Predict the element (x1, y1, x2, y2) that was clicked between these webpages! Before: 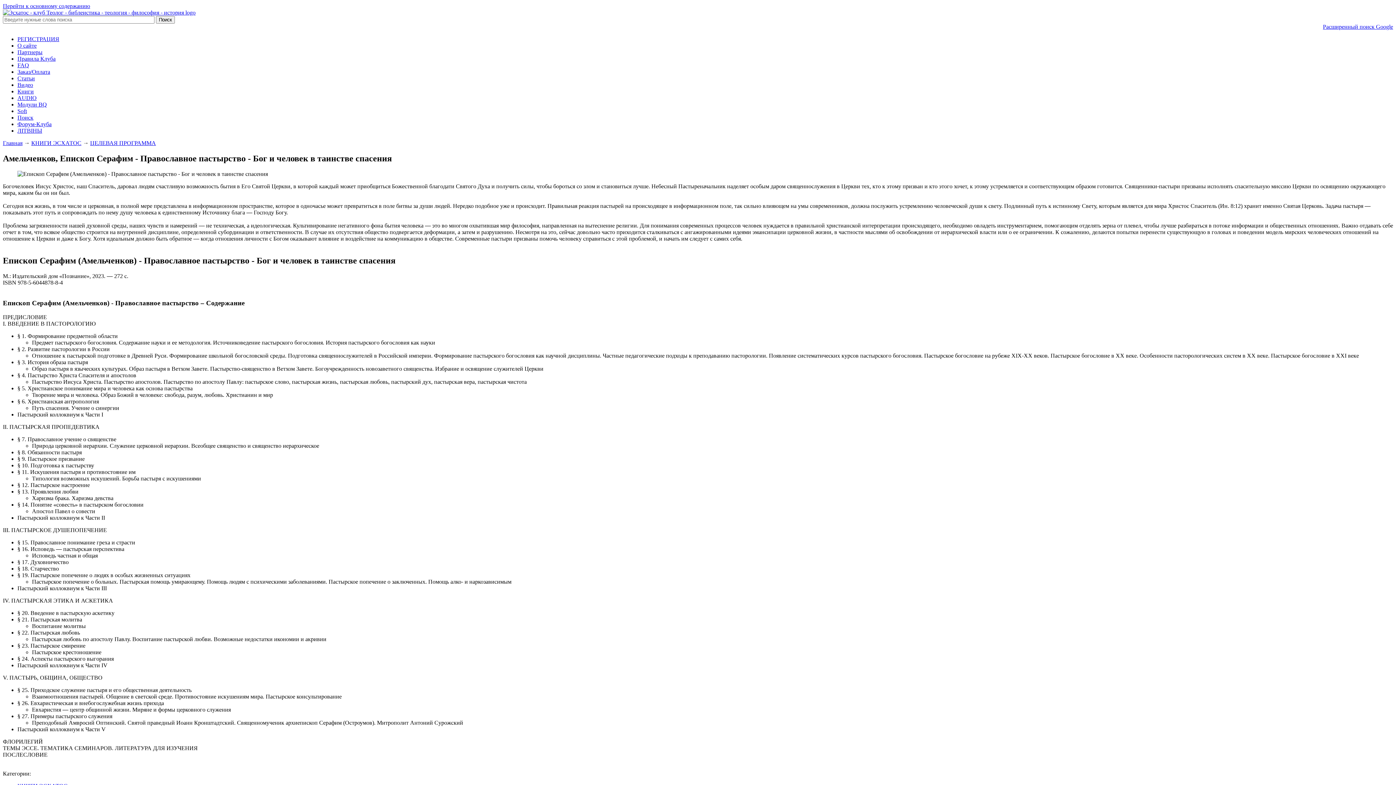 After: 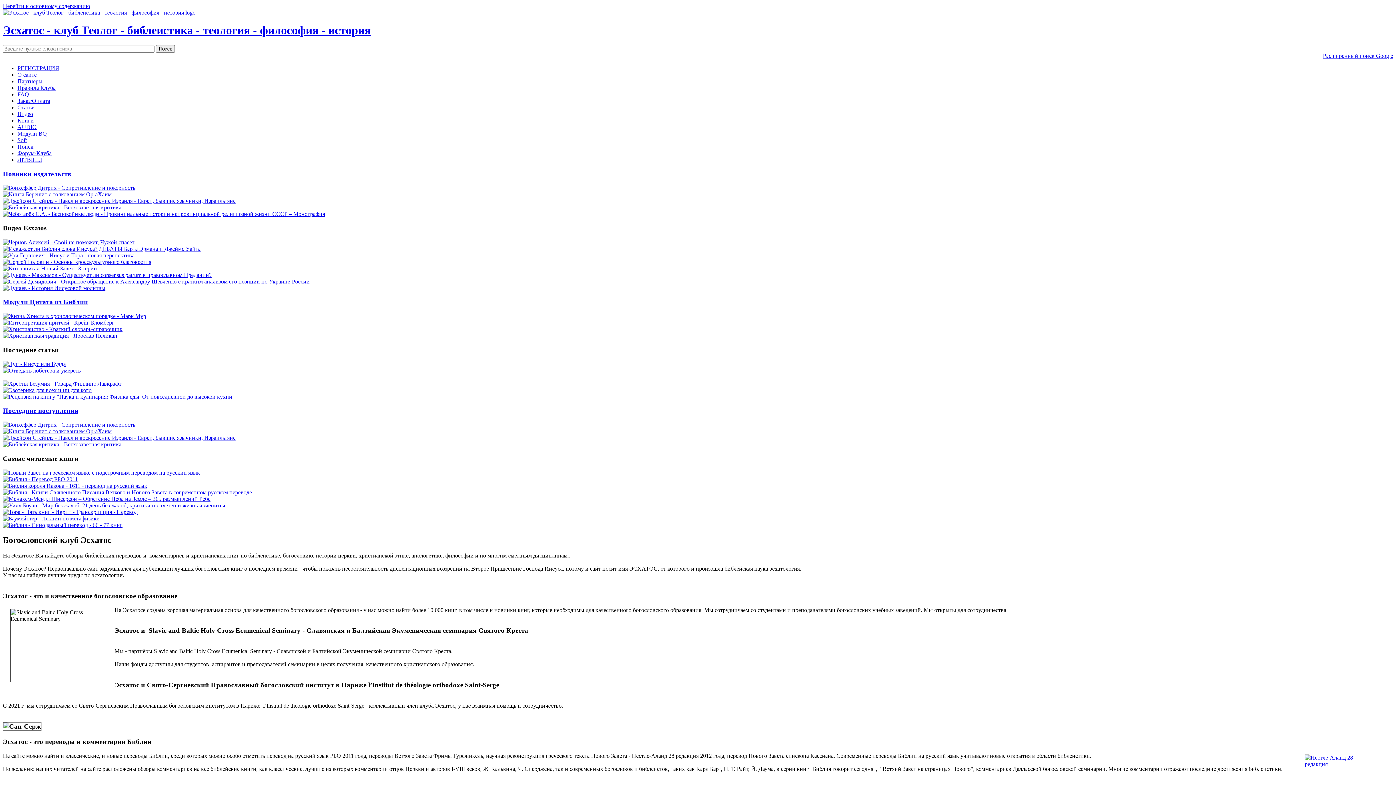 Action: label: Главная bbox: (2, 140, 22, 146)